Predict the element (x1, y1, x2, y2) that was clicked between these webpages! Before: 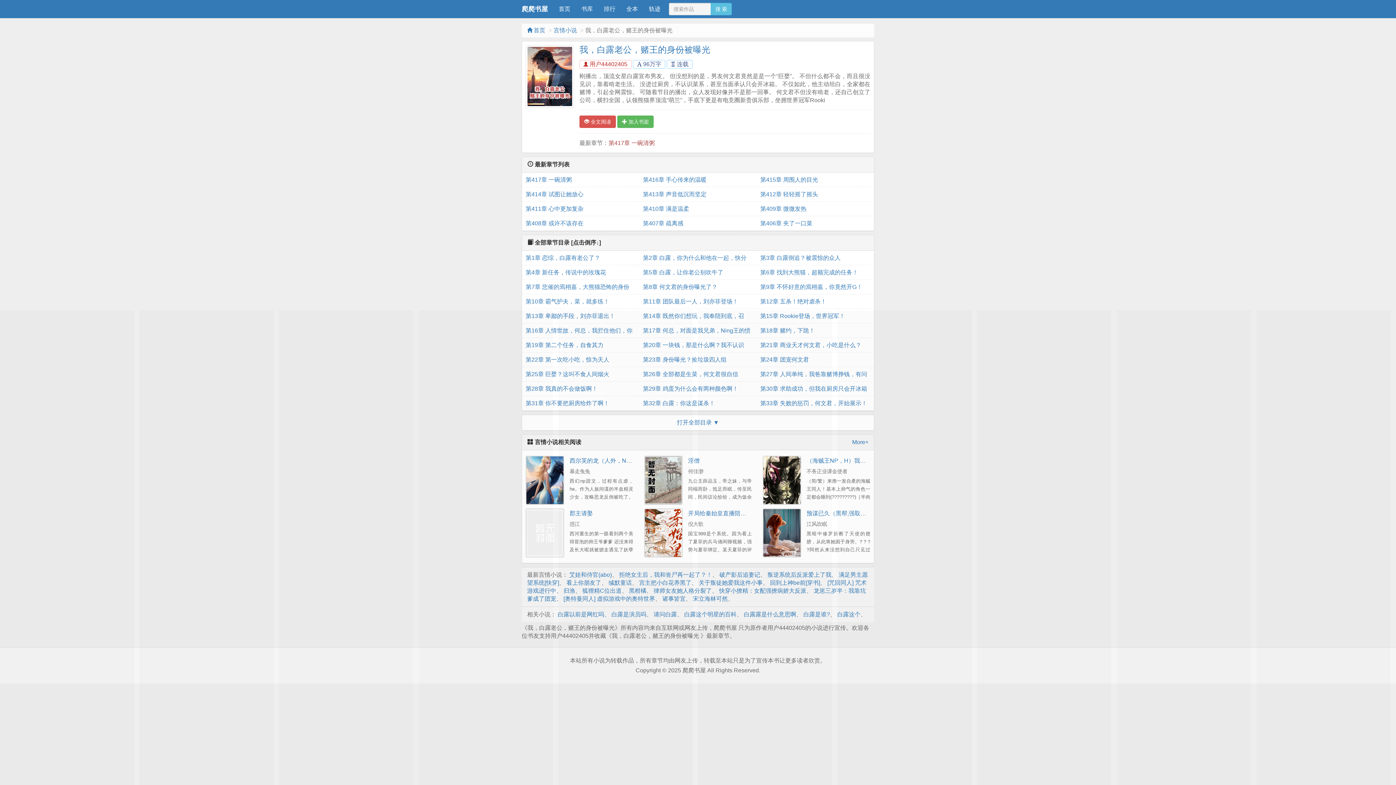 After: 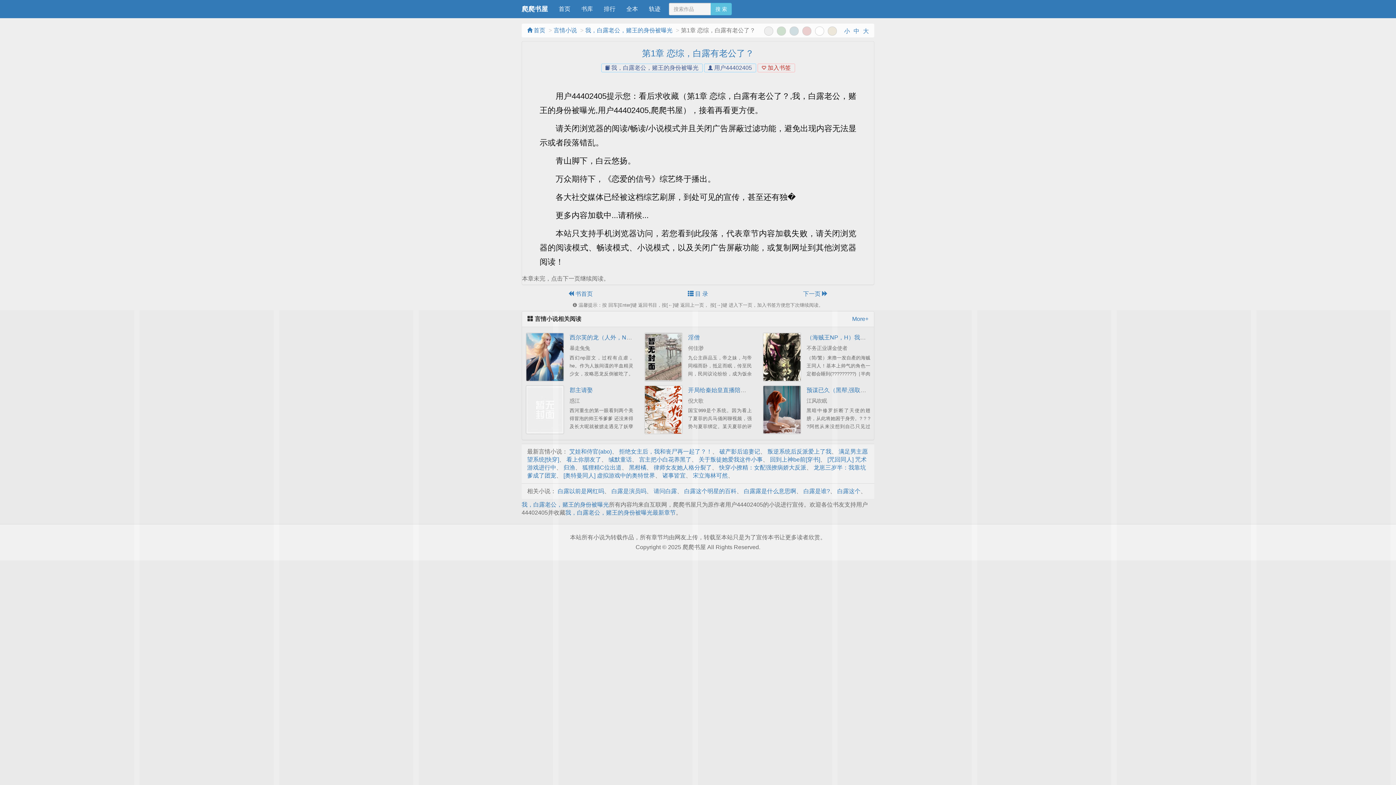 Action: label:  全文阅读 bbox: (579, 115, 615, 128)